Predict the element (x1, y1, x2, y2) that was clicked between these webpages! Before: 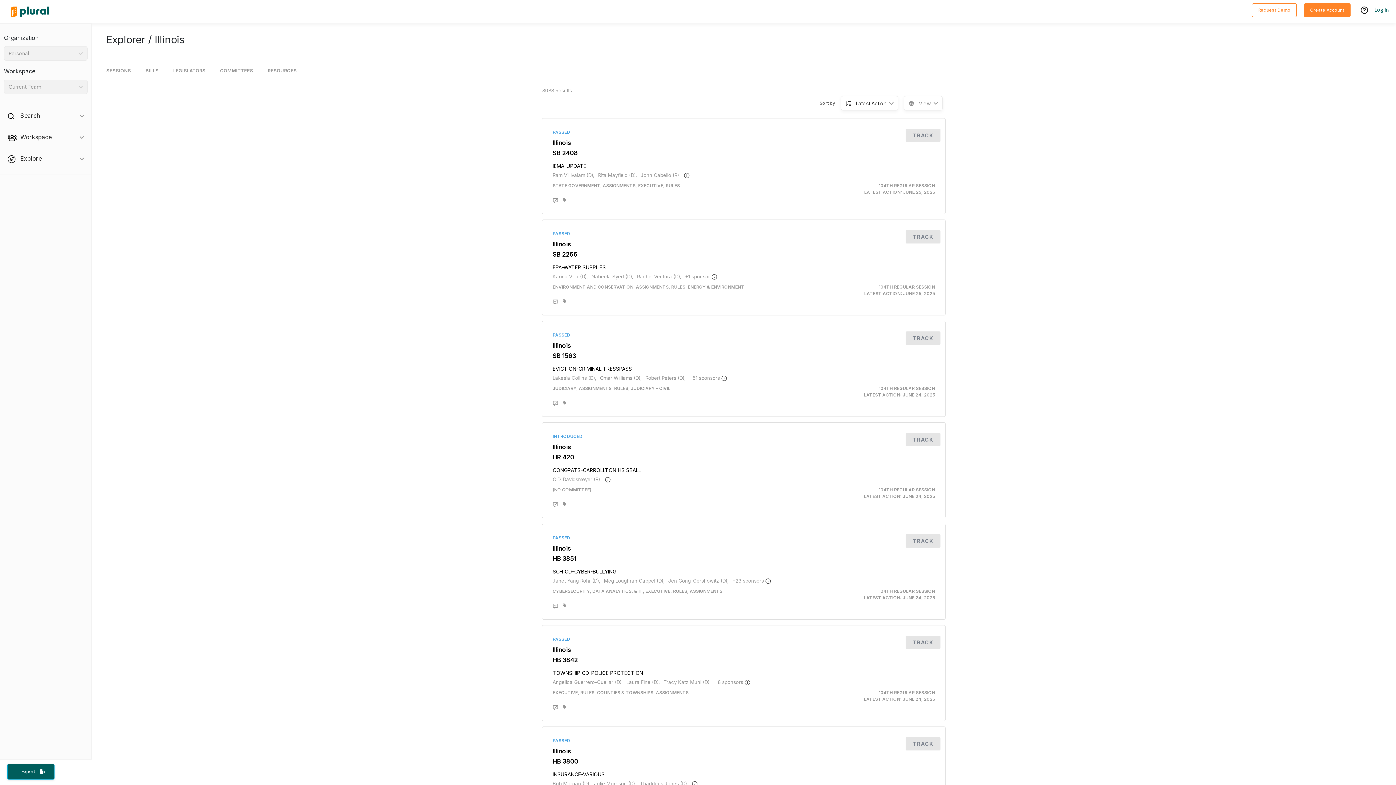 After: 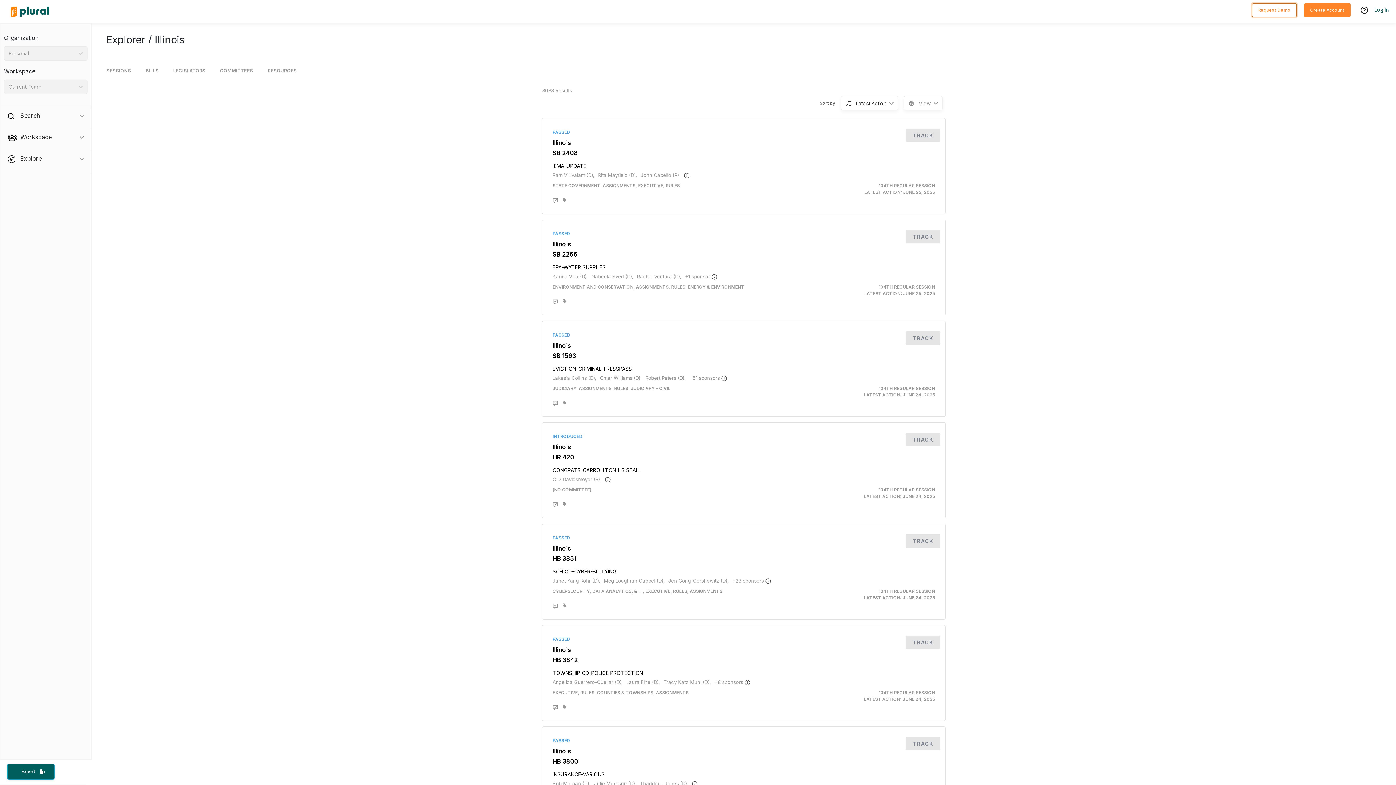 Action: label: Request Demo bbox: (1252, 5, 1297, 13)